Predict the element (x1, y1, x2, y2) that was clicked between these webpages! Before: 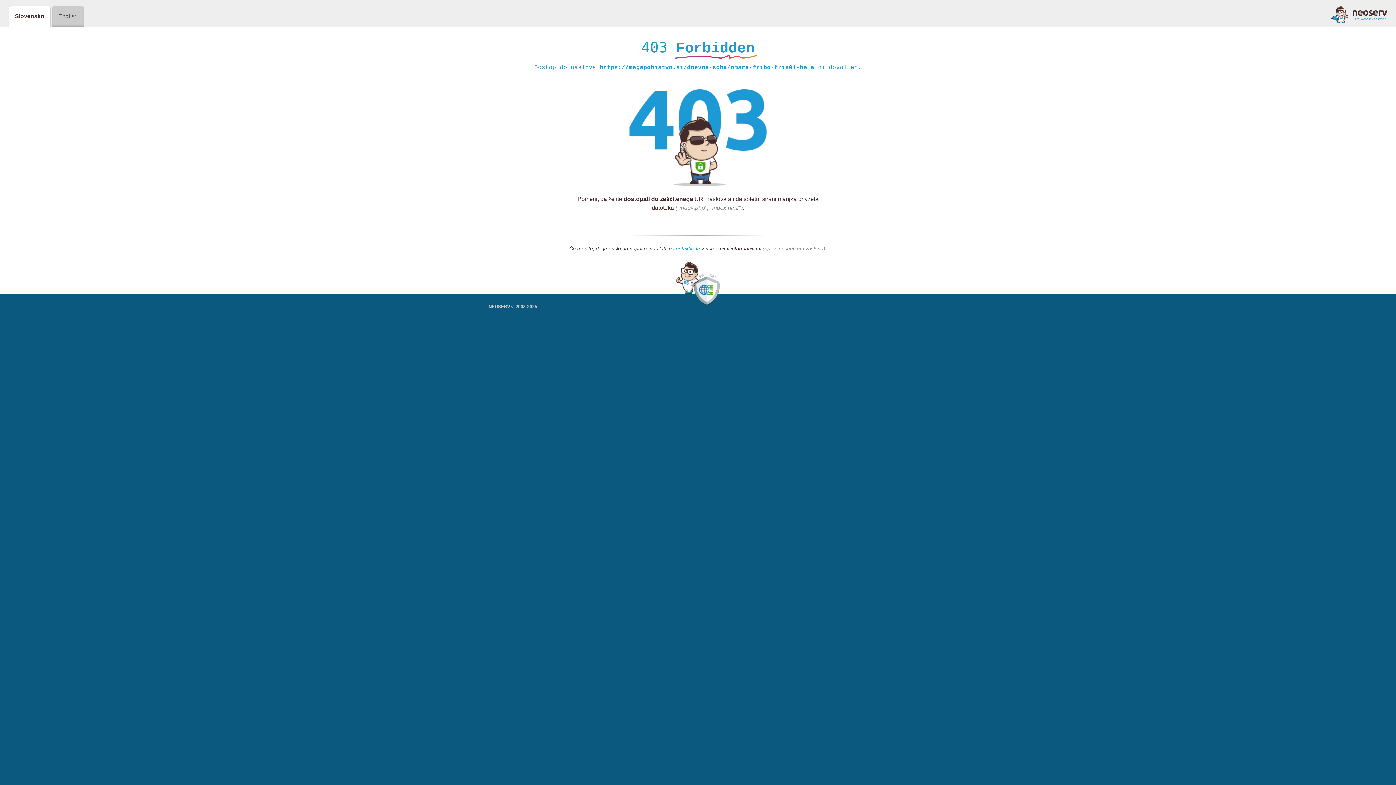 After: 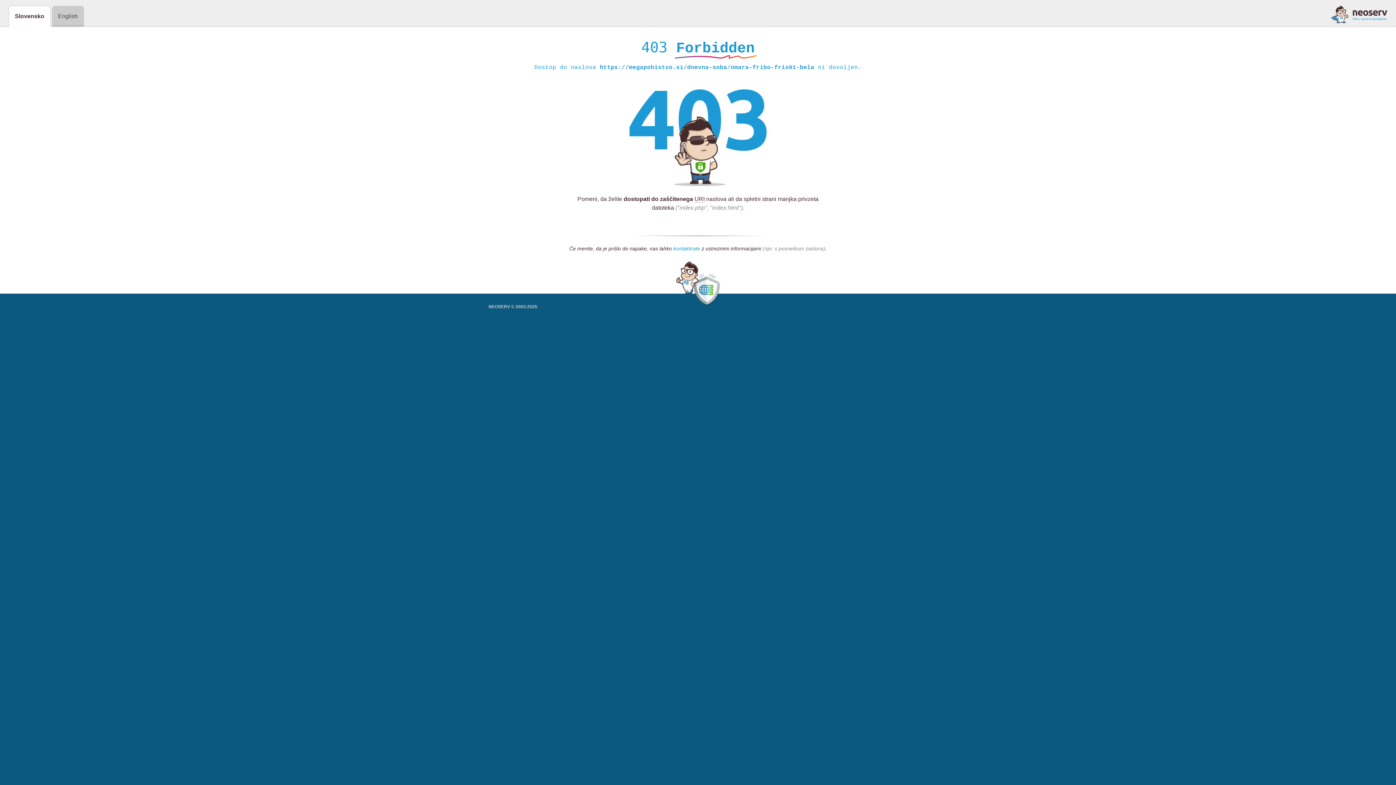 Action: bbox: (673, 245, 700, 252) label: kontaktirate